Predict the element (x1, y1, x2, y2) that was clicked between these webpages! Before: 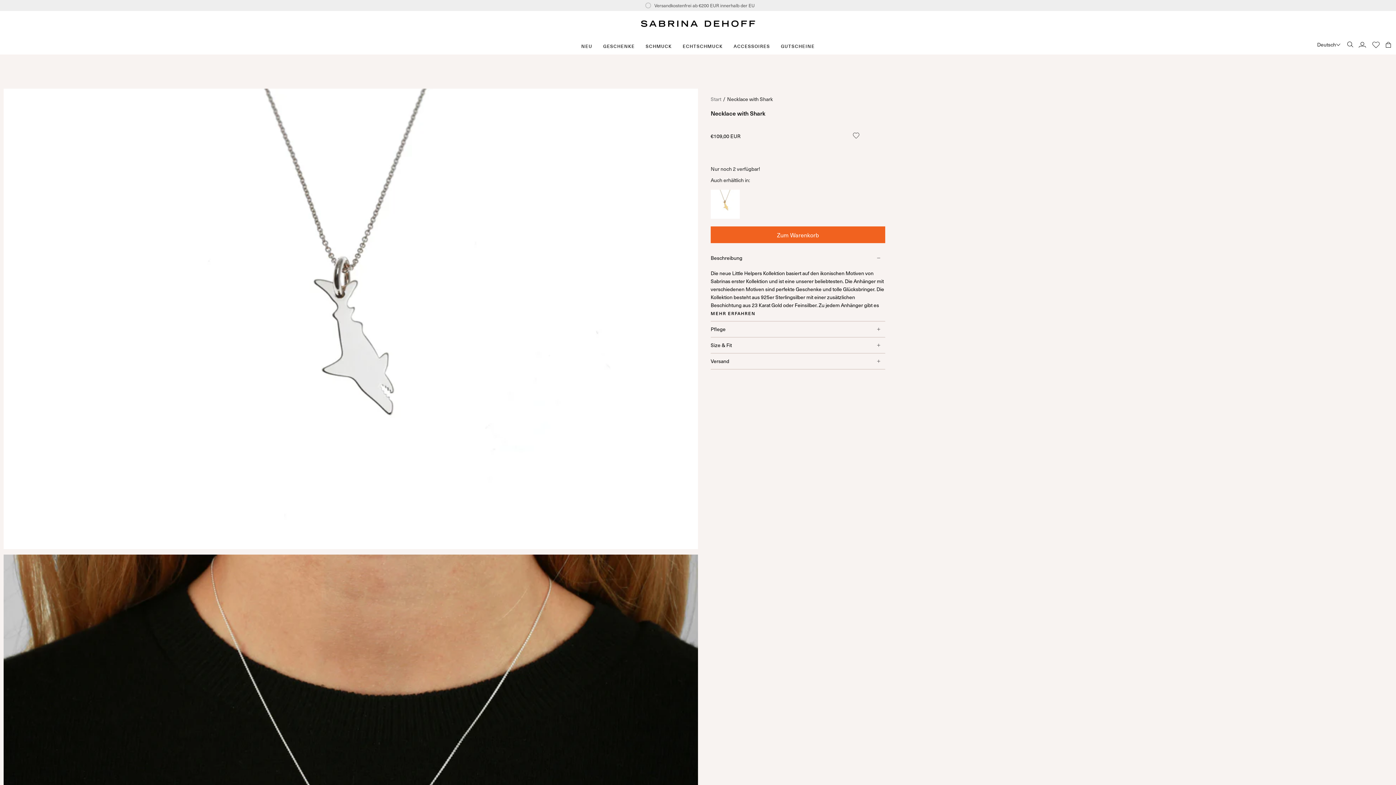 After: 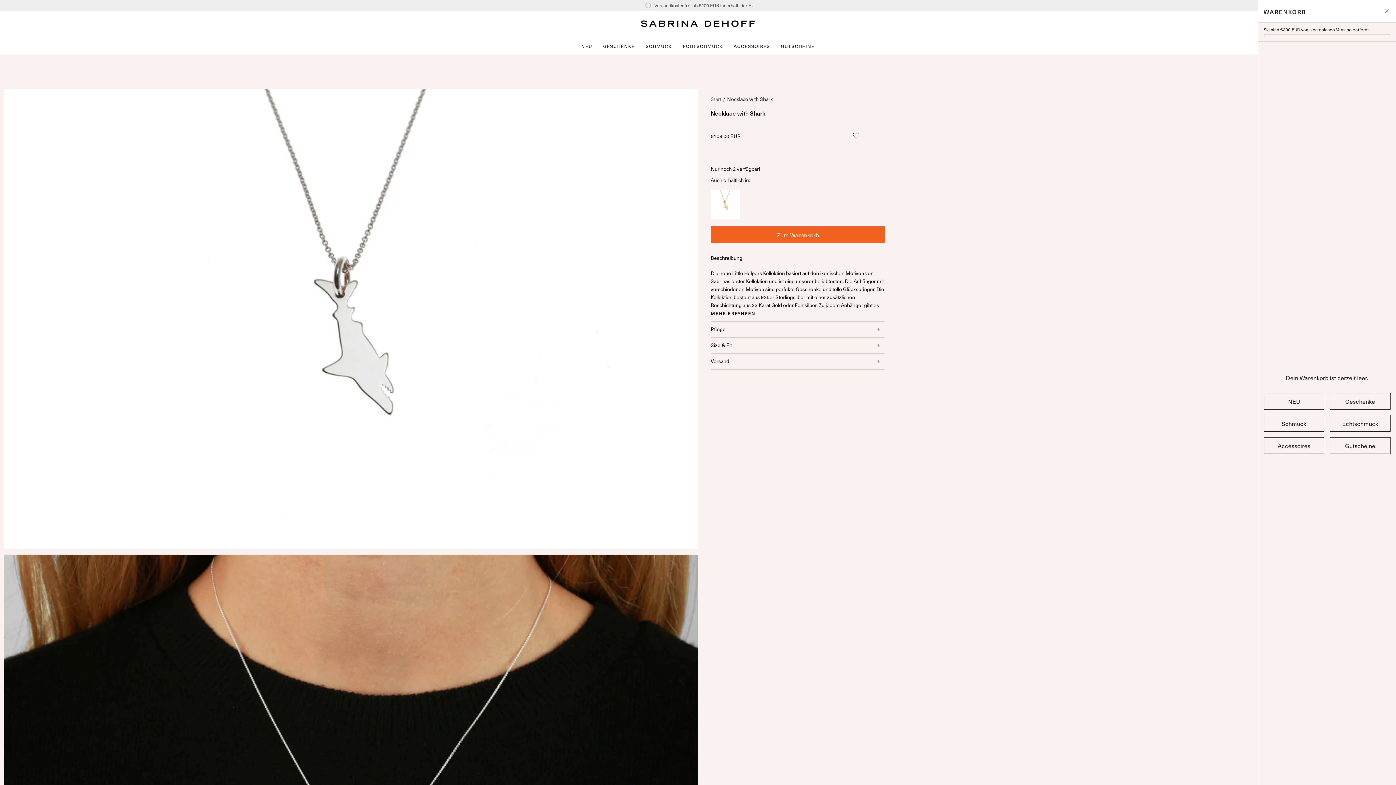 Action: bbox: (1384, 37, 1393, 51) label: WARENKORB